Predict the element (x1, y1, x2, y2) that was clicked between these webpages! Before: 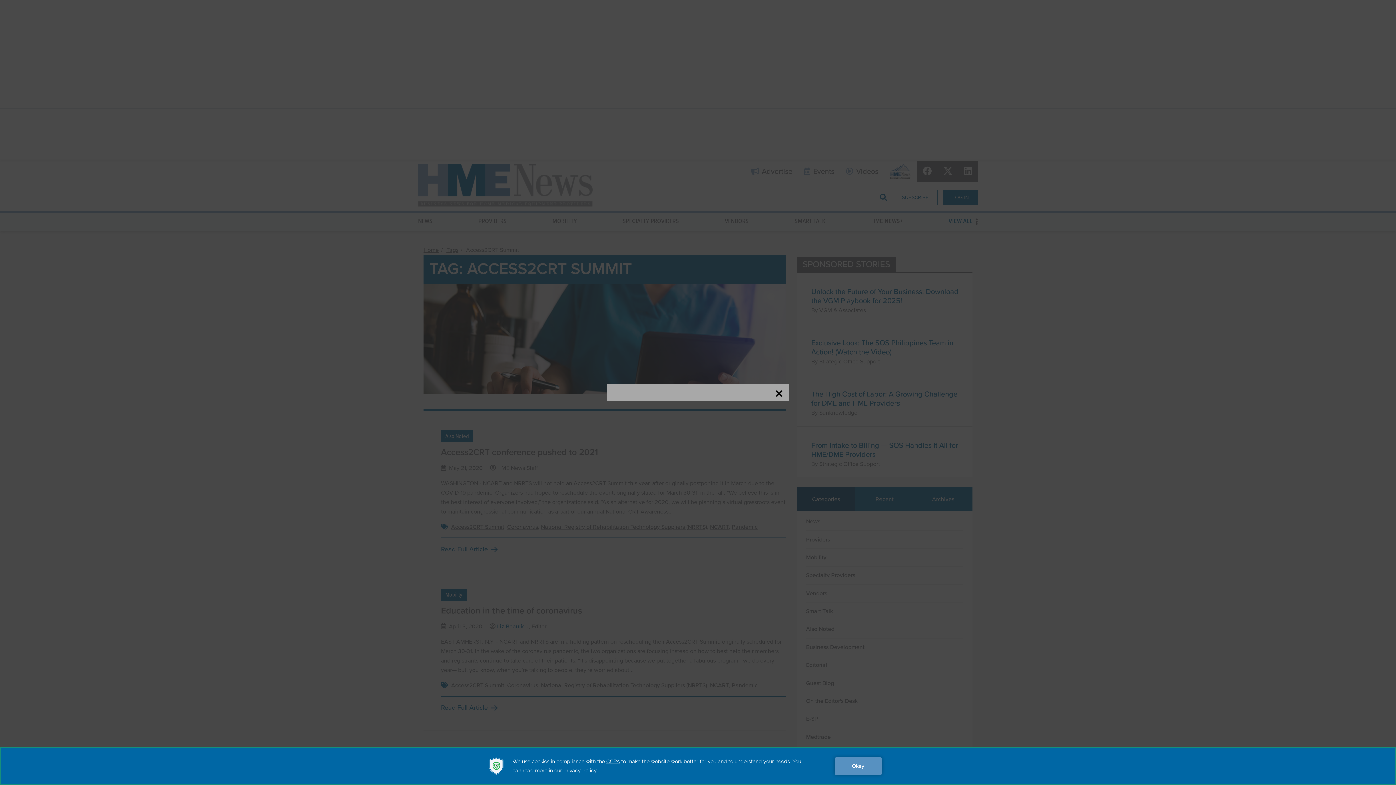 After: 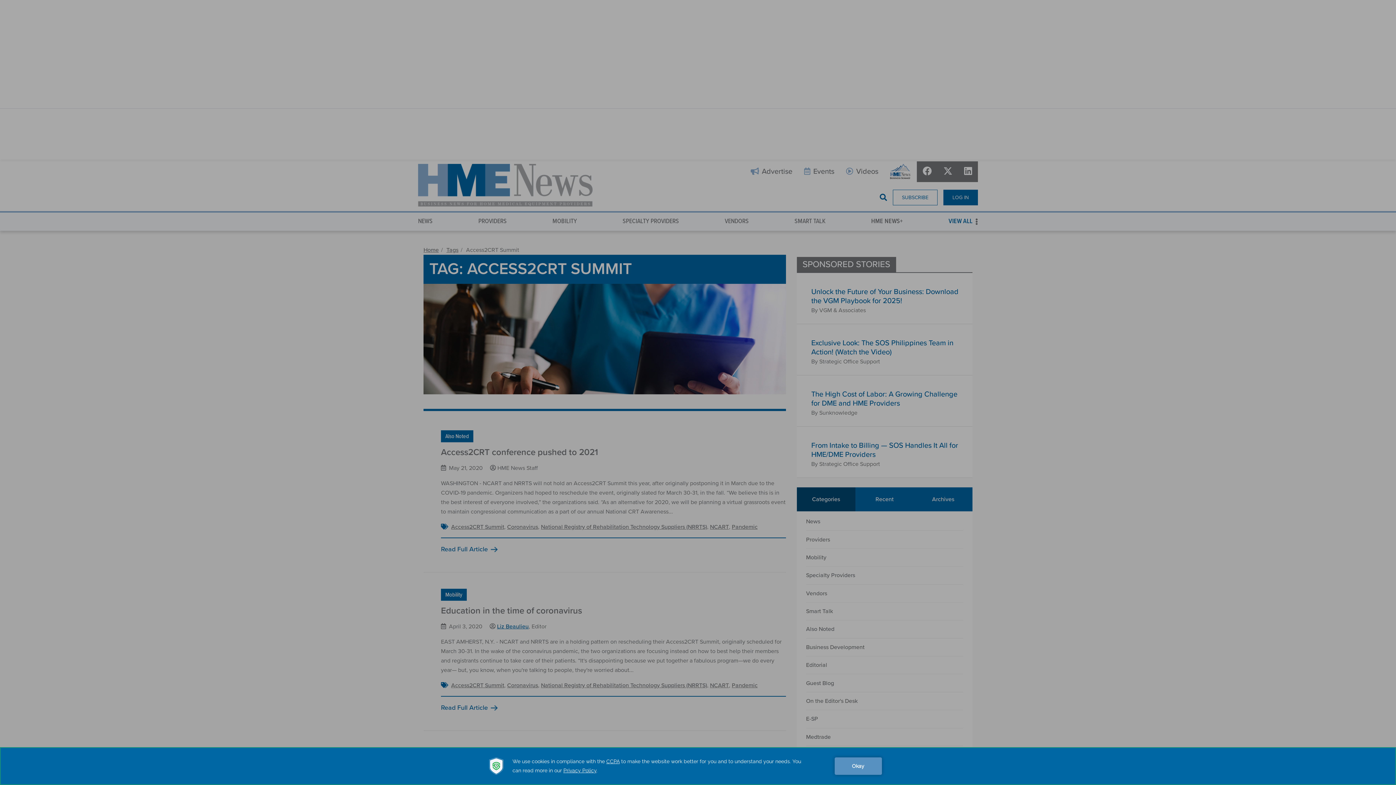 Action: bbox: (774, 389, 783, 398)